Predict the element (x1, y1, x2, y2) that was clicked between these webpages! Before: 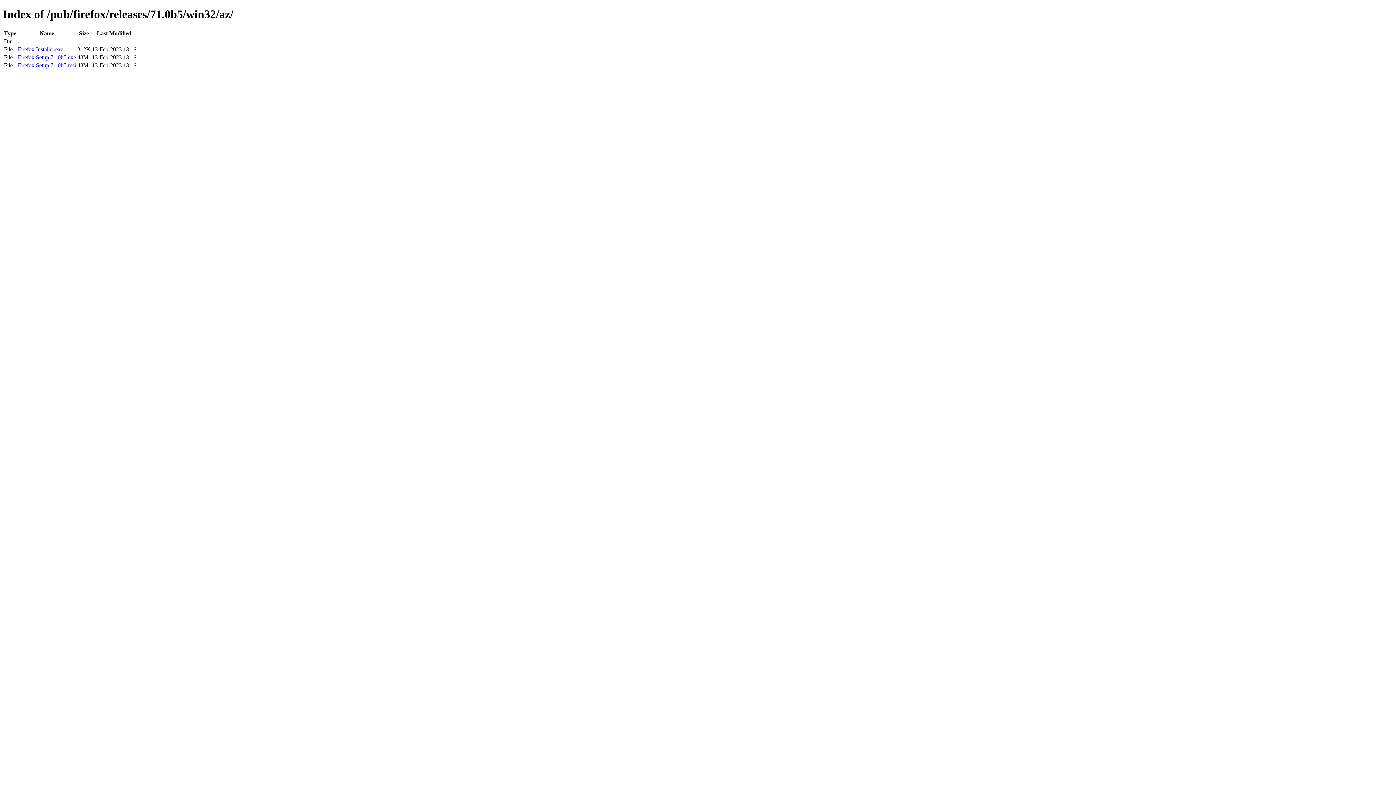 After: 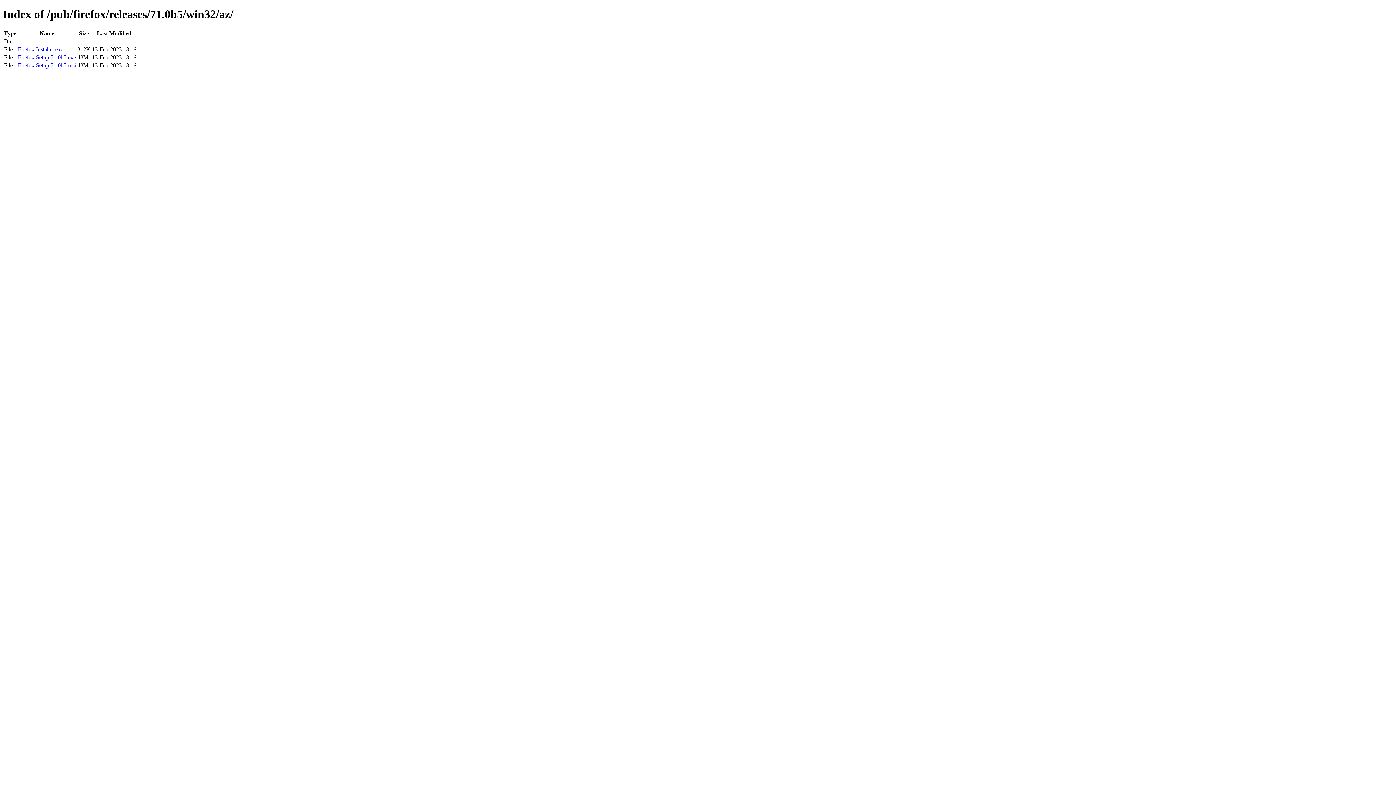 Action: bbox: (17, 54, 76, 60) label: Firefox Setup 71.0b5.exe